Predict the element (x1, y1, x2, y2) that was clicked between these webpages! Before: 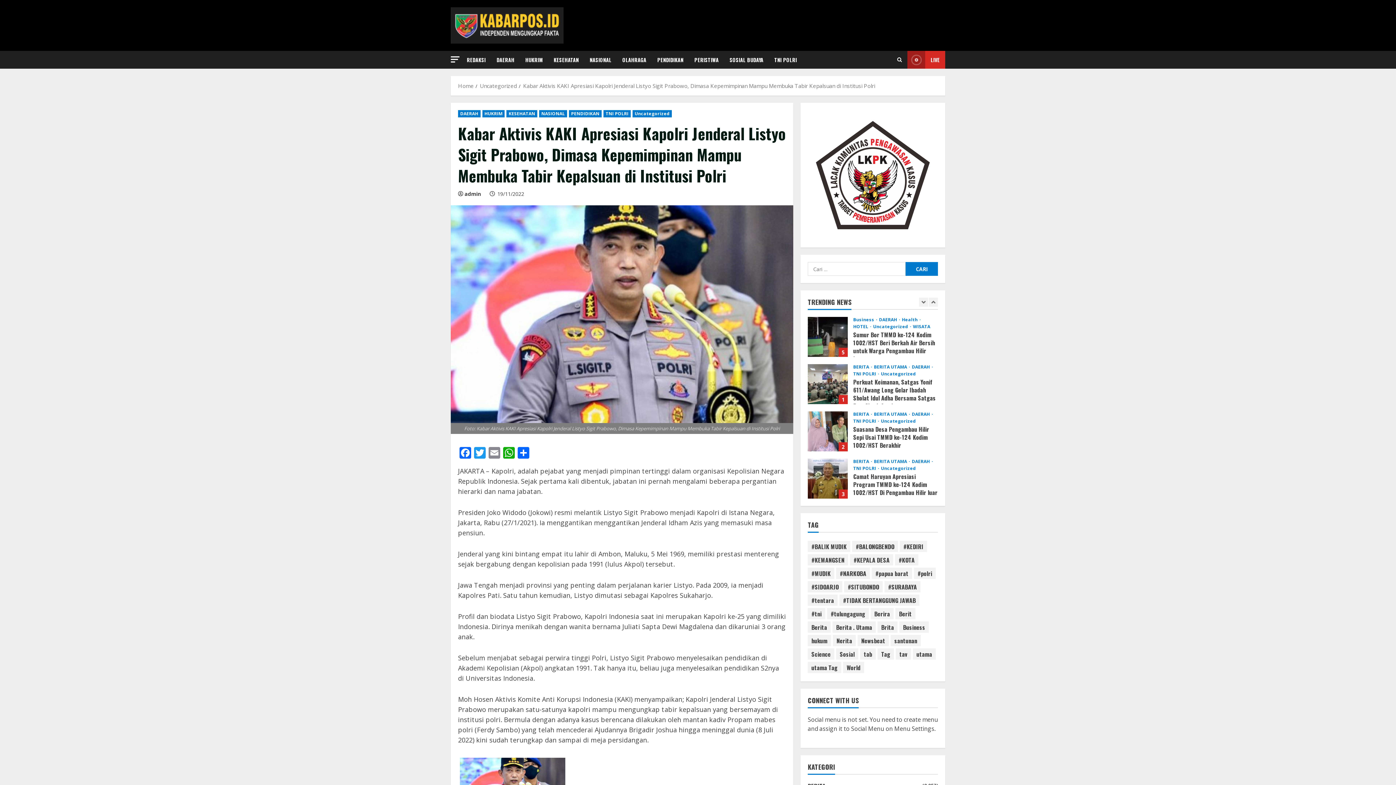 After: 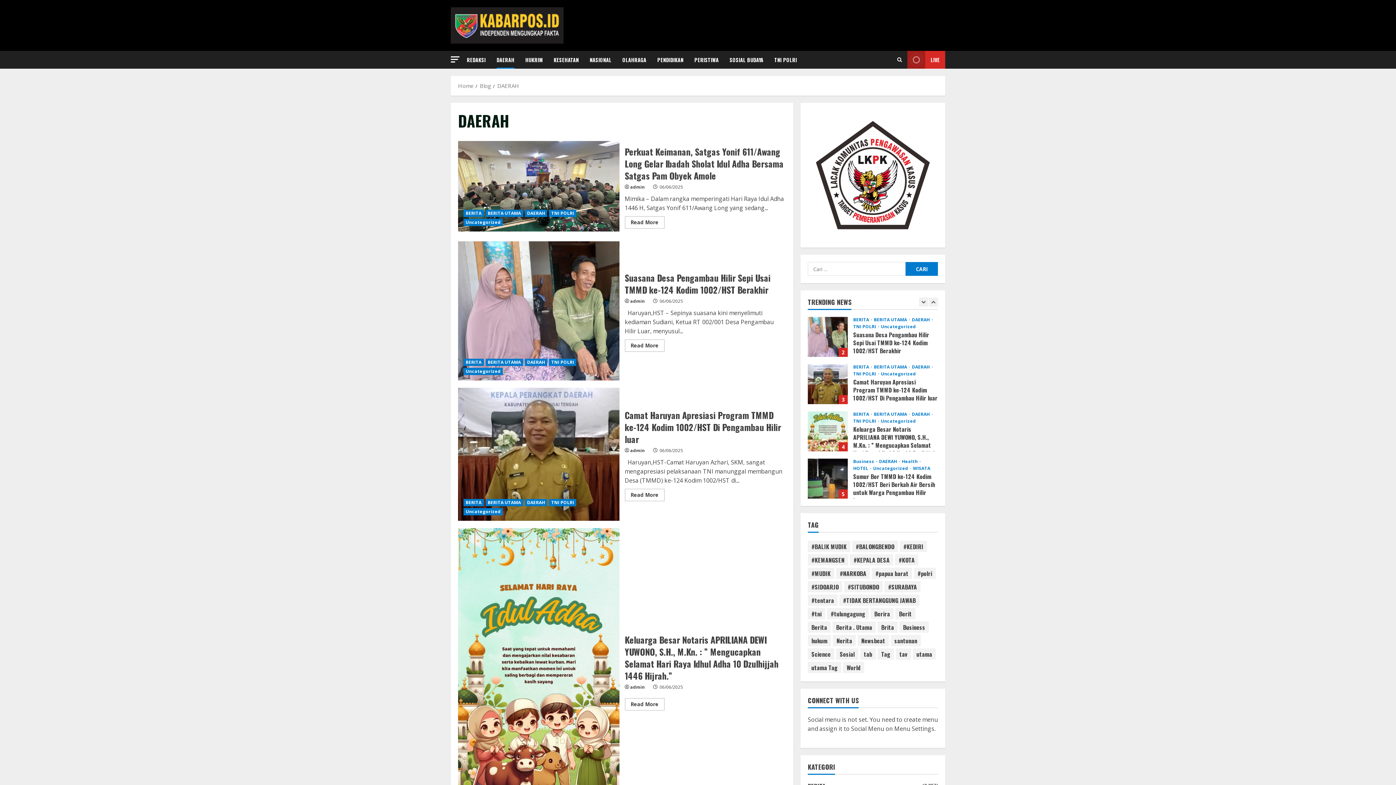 Action: bbox: (458, 110, 480, 117) label: DAERAH